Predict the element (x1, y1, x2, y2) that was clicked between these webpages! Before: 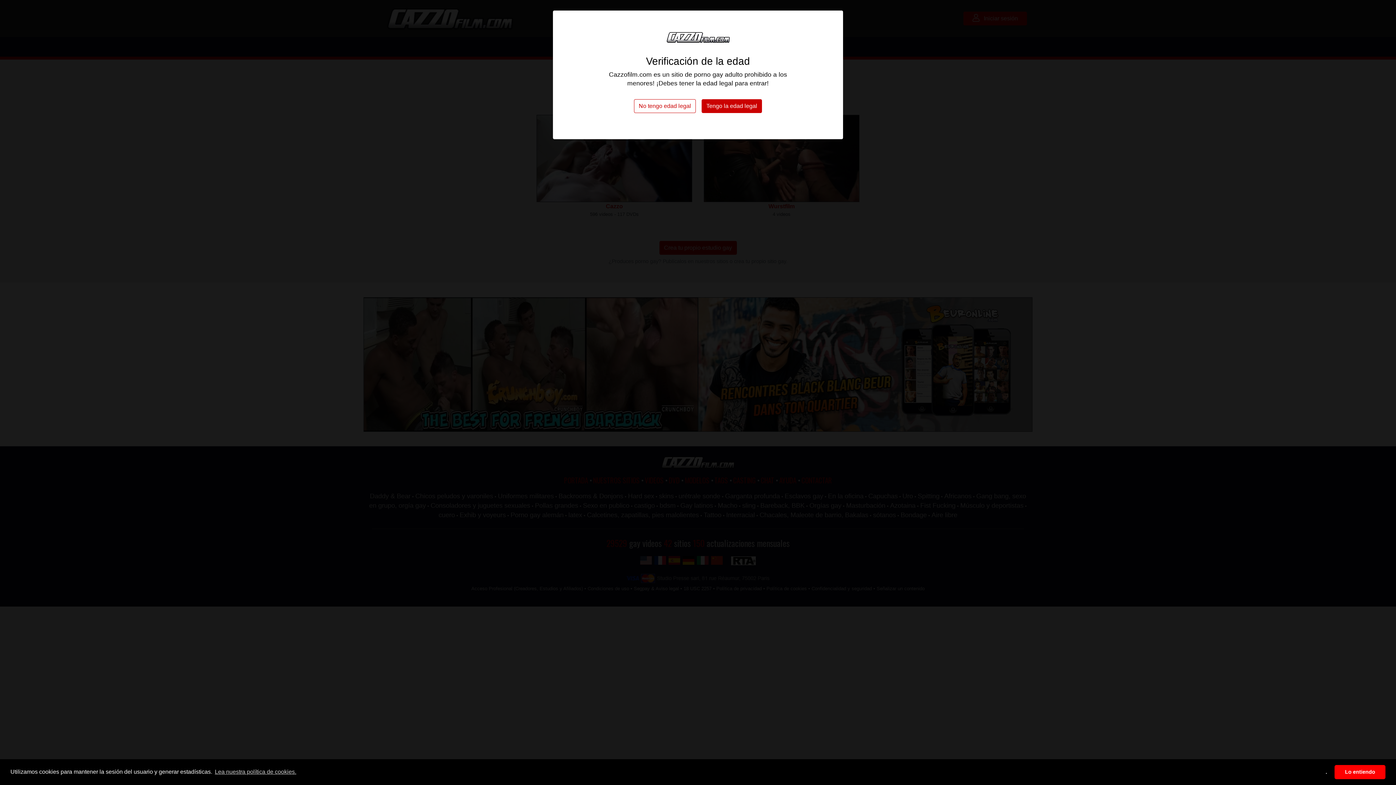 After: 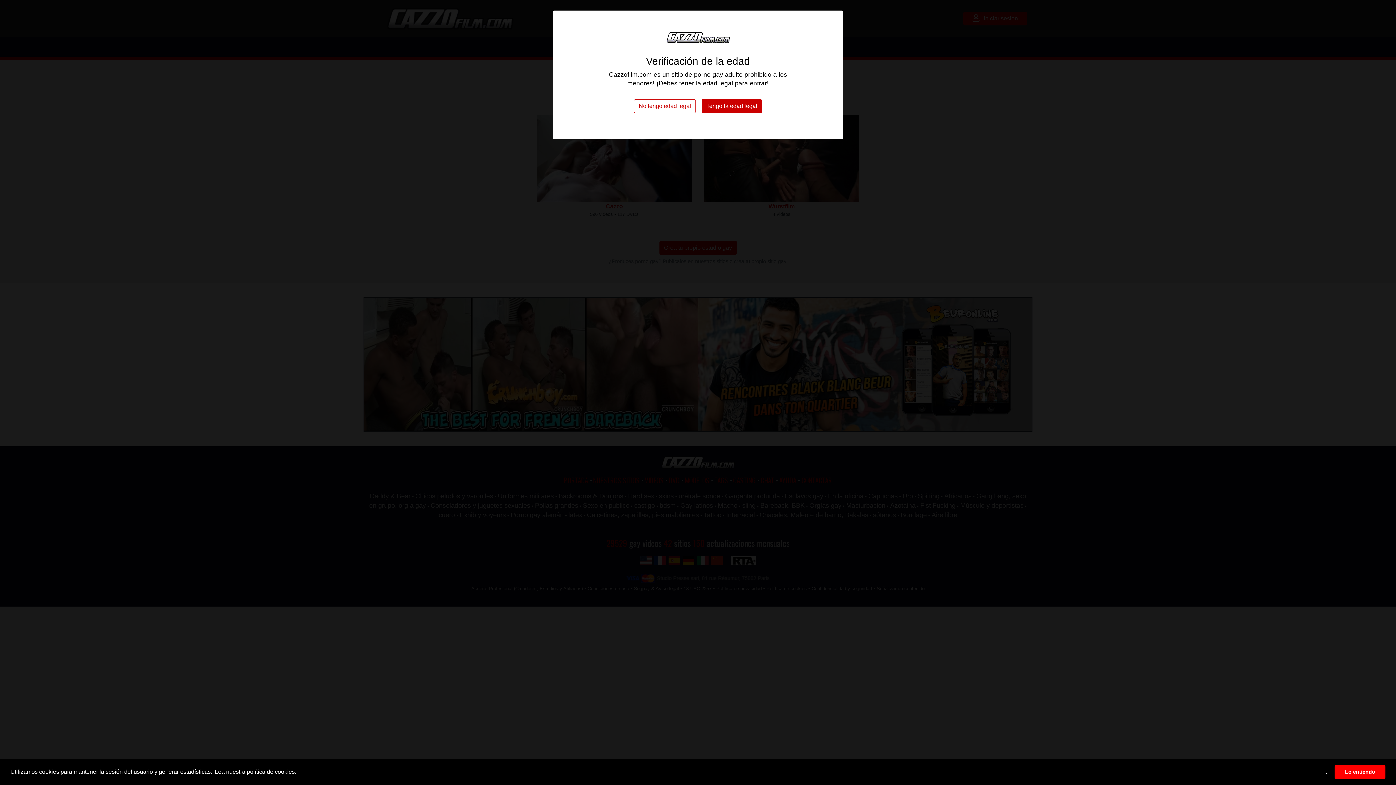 Action: bbox: (213, 766, 297, 777) label: learn more about cookies